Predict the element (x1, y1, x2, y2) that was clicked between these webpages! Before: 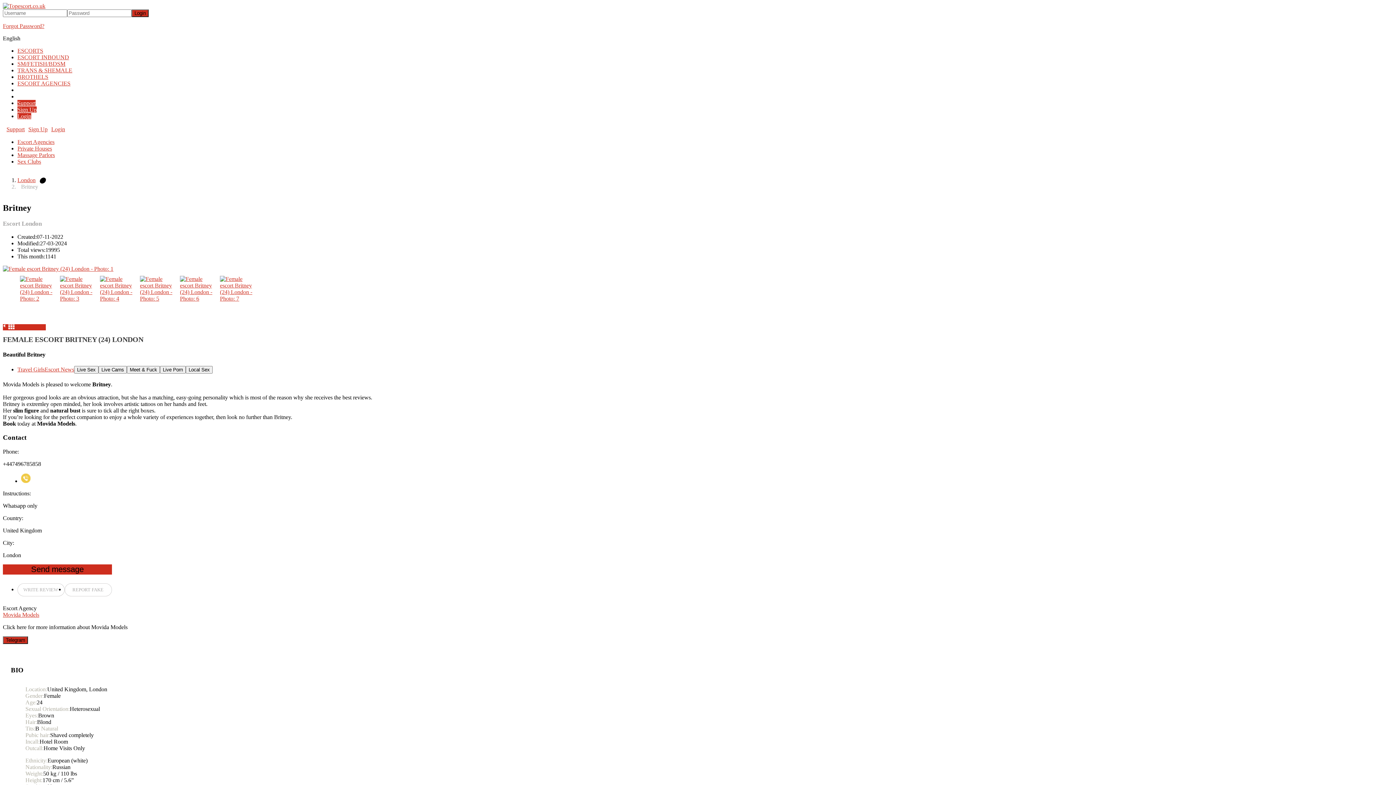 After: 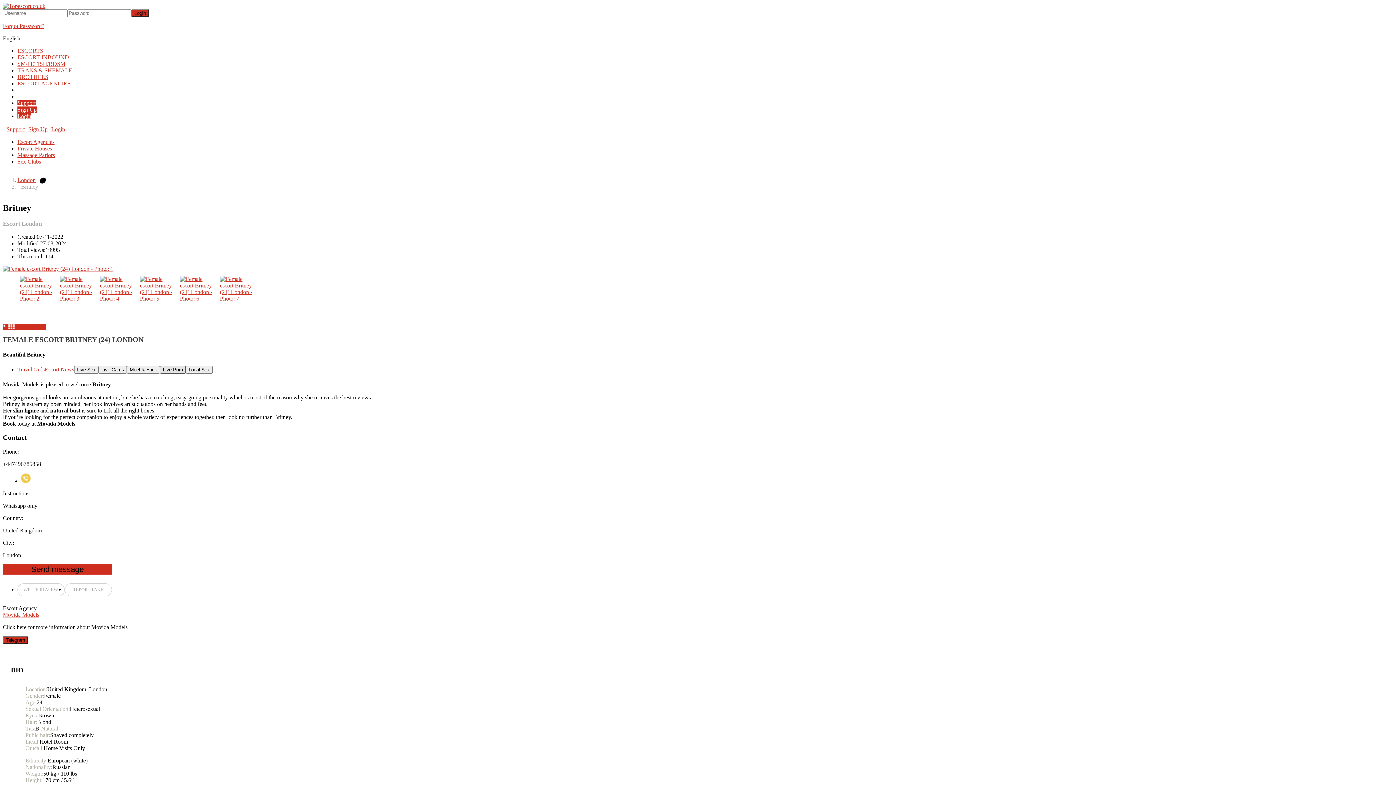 Action: label: Live Porn bbox: (160, 366, 185, 373)